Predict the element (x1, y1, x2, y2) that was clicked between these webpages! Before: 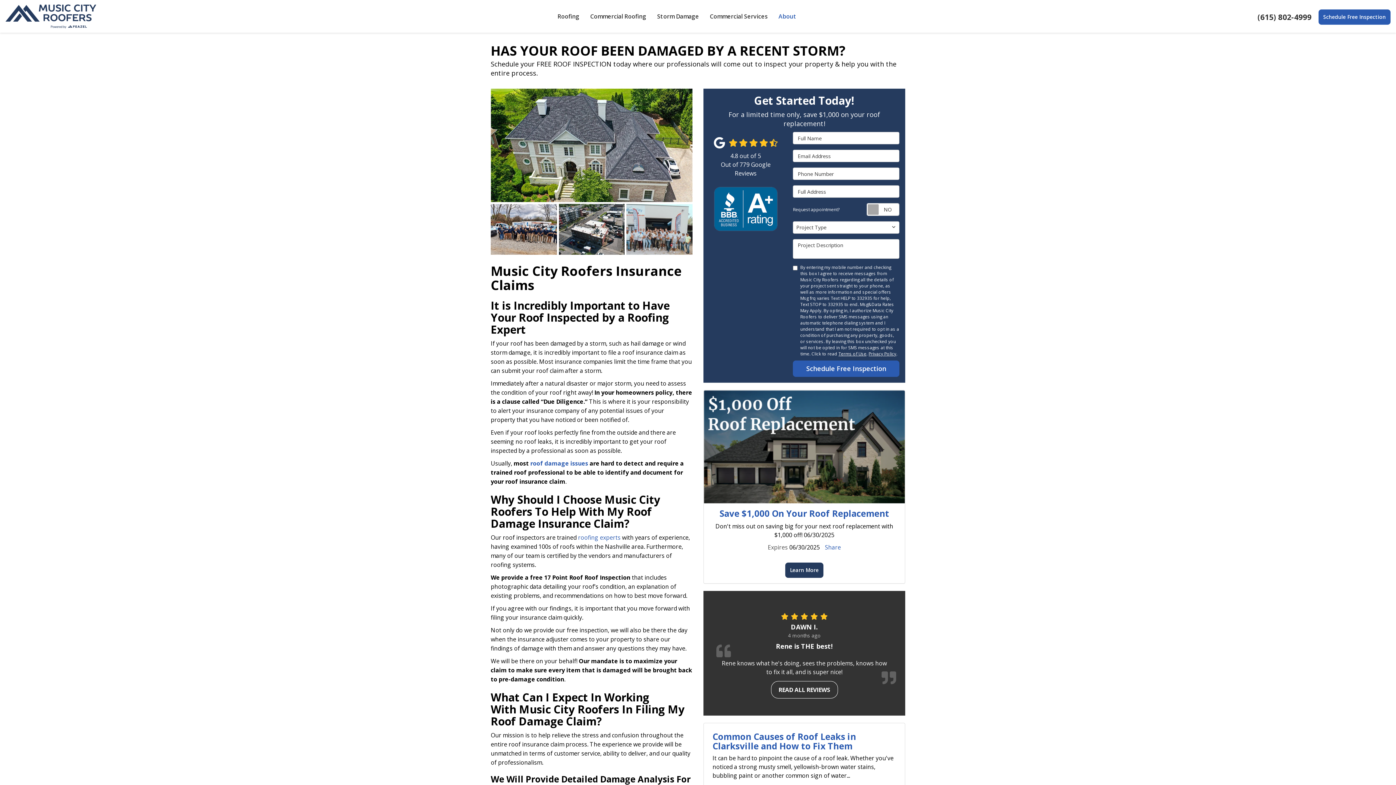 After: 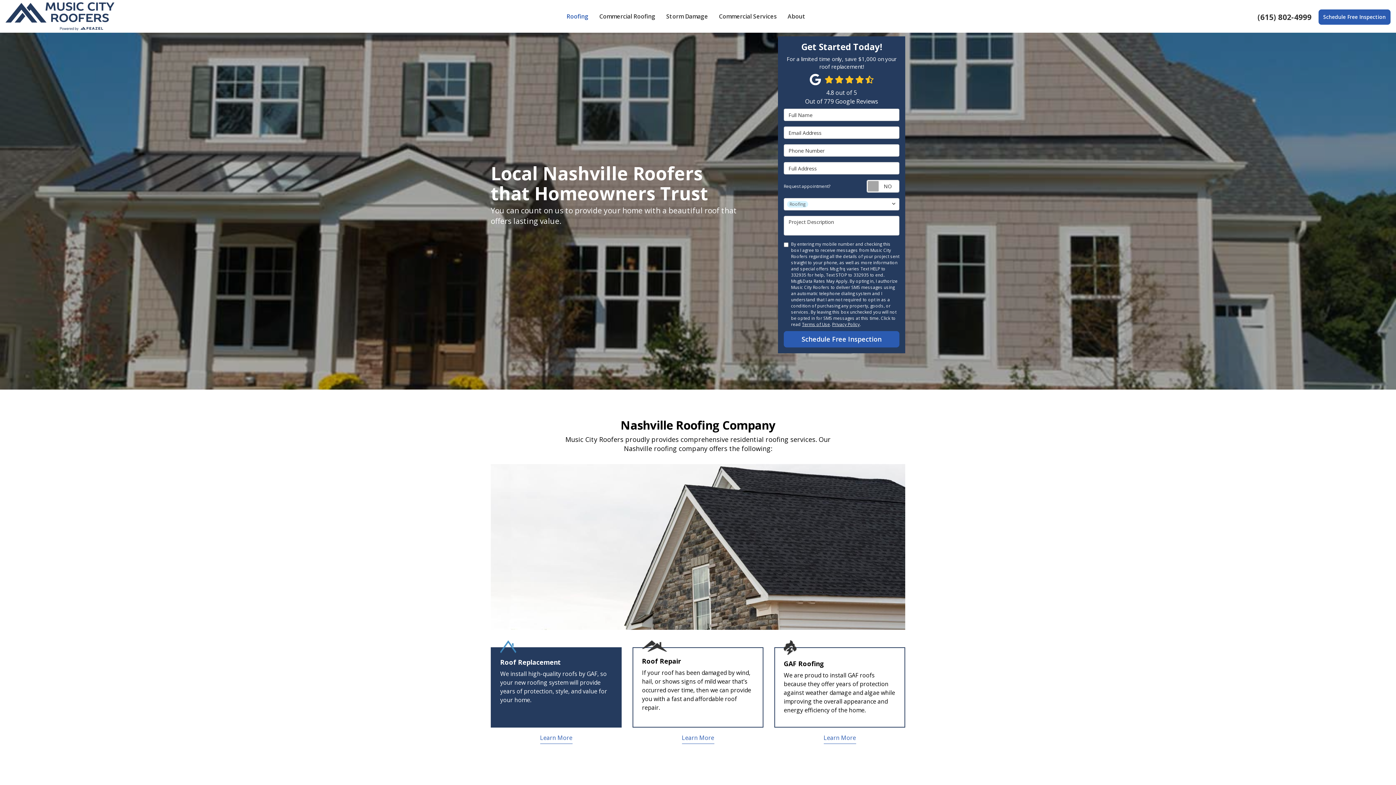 Action: bbox: (578, 533, 620, 541) label: roofing experts